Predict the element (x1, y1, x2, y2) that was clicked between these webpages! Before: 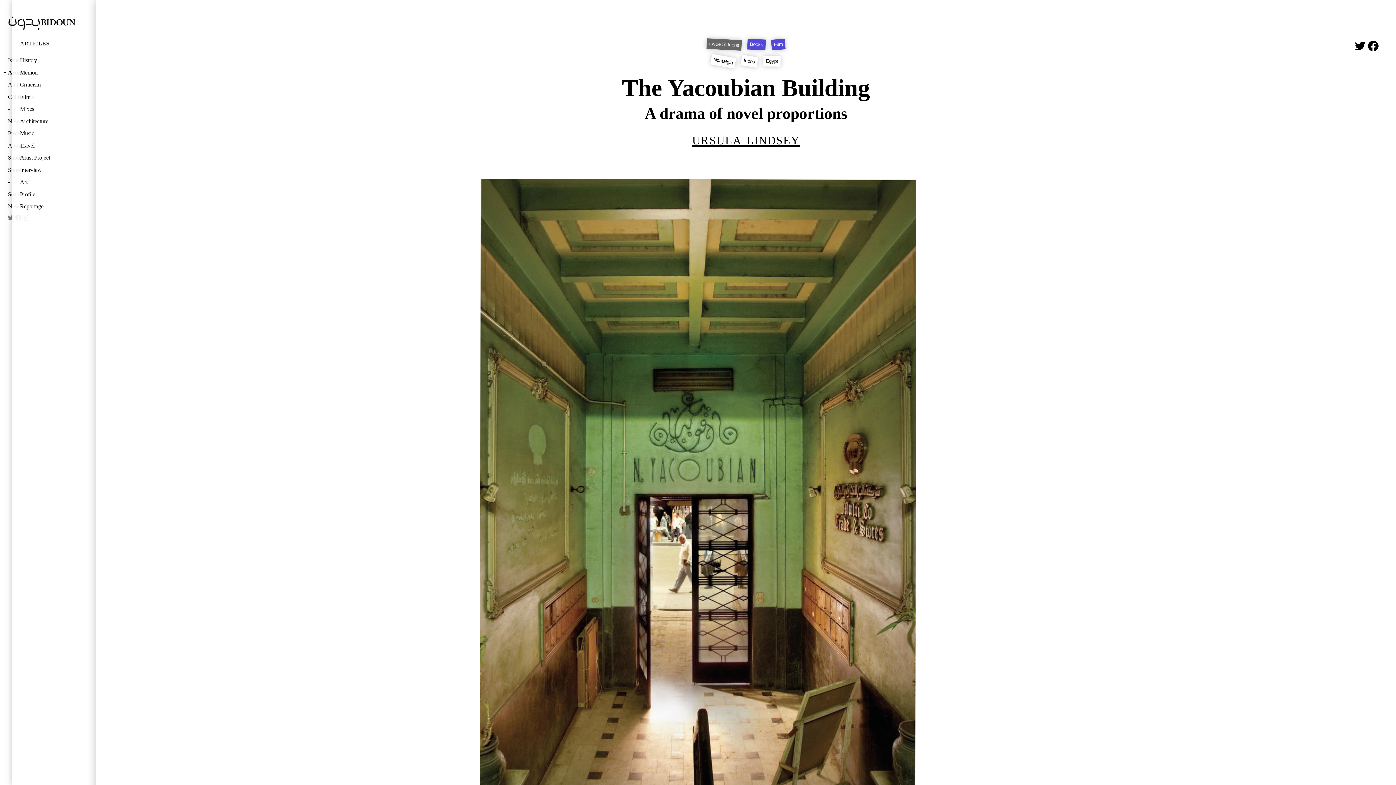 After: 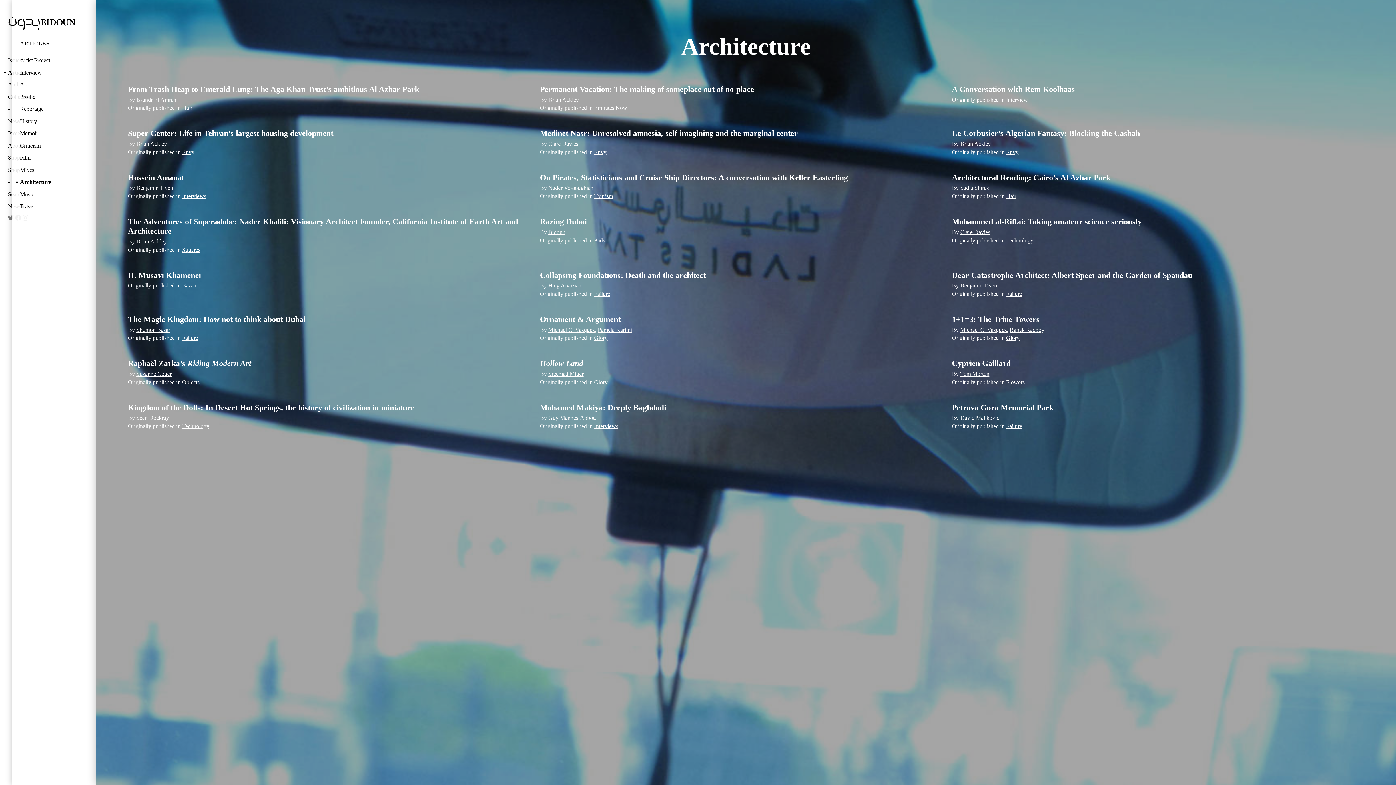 Action: label: Architecture bbox: (20, 116, 76, 125)